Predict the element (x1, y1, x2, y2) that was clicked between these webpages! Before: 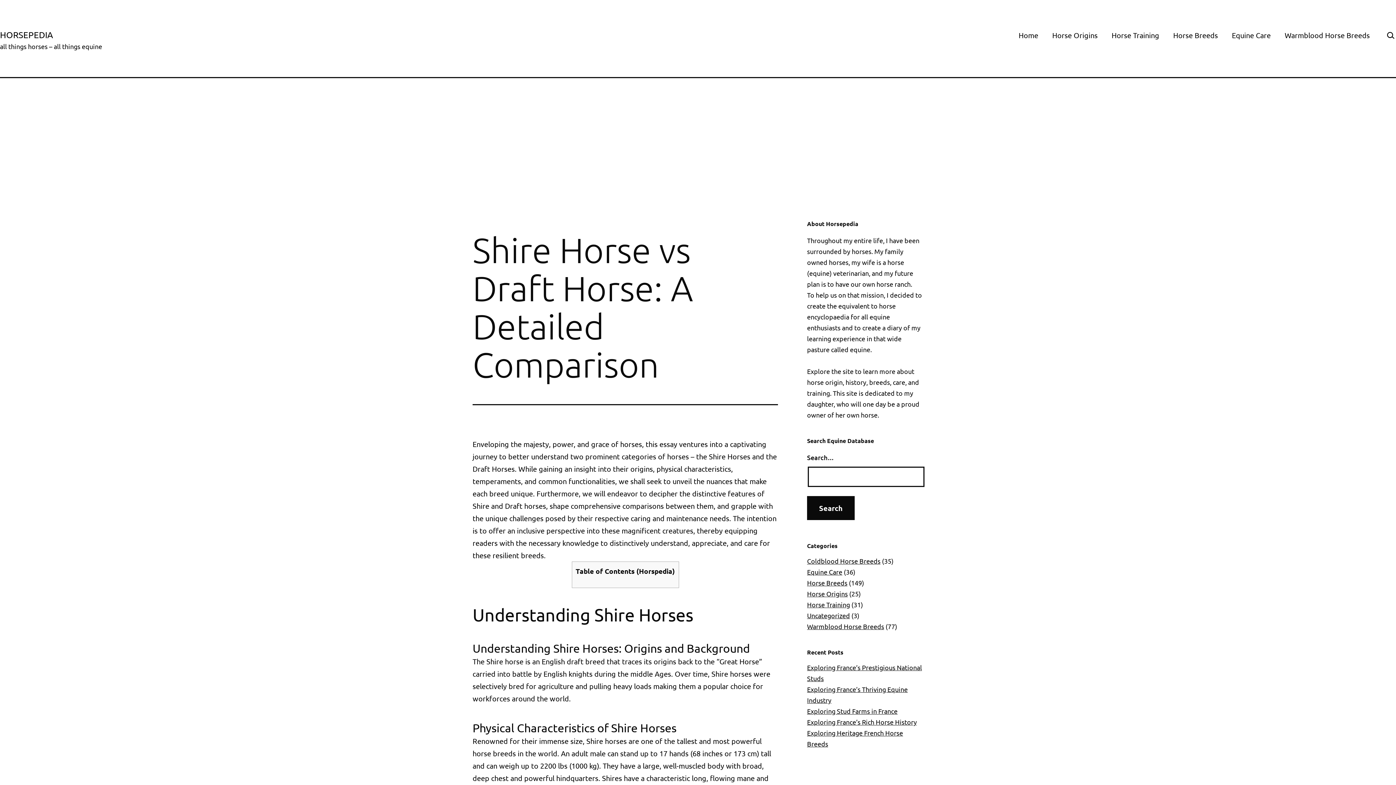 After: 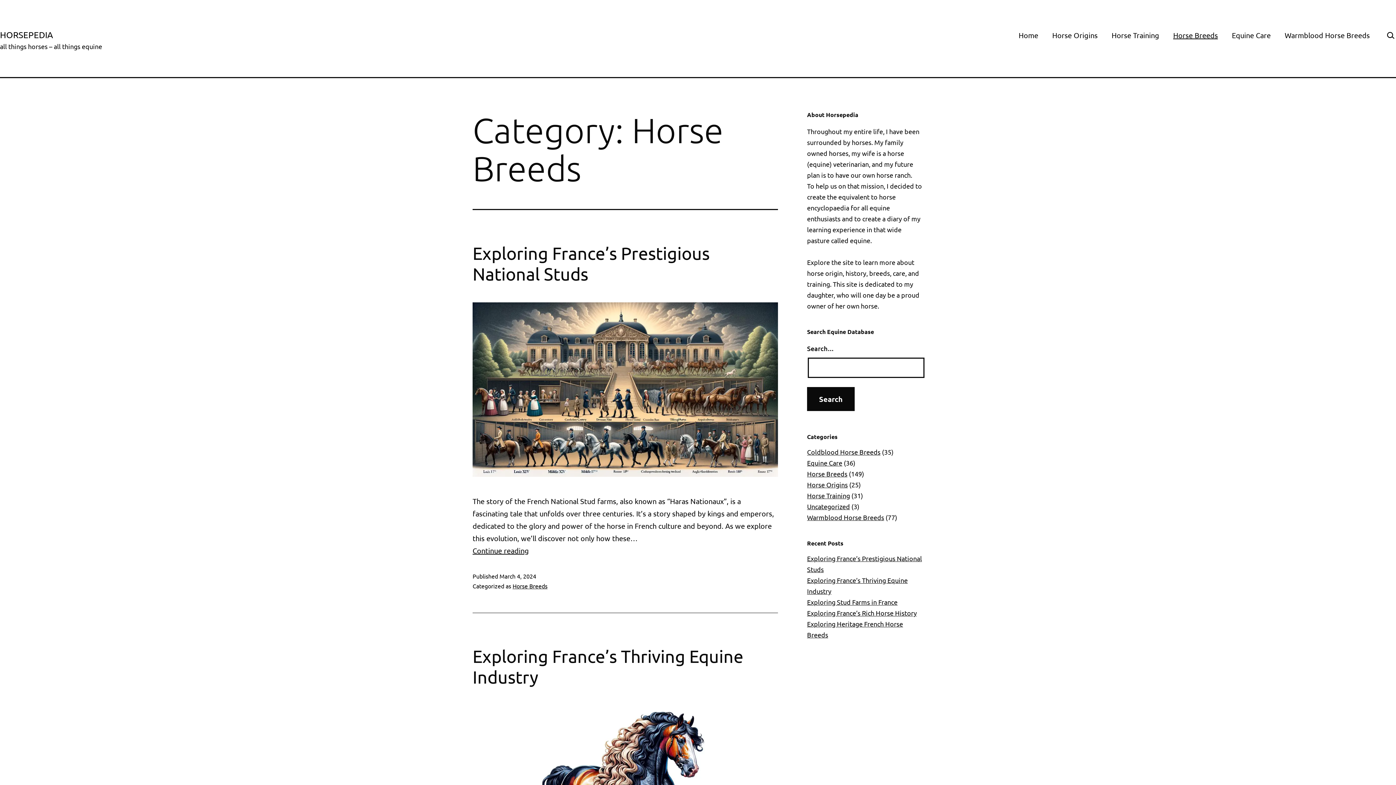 Action: label: Horse Breeds bbox: (807, 579, 847, 586)